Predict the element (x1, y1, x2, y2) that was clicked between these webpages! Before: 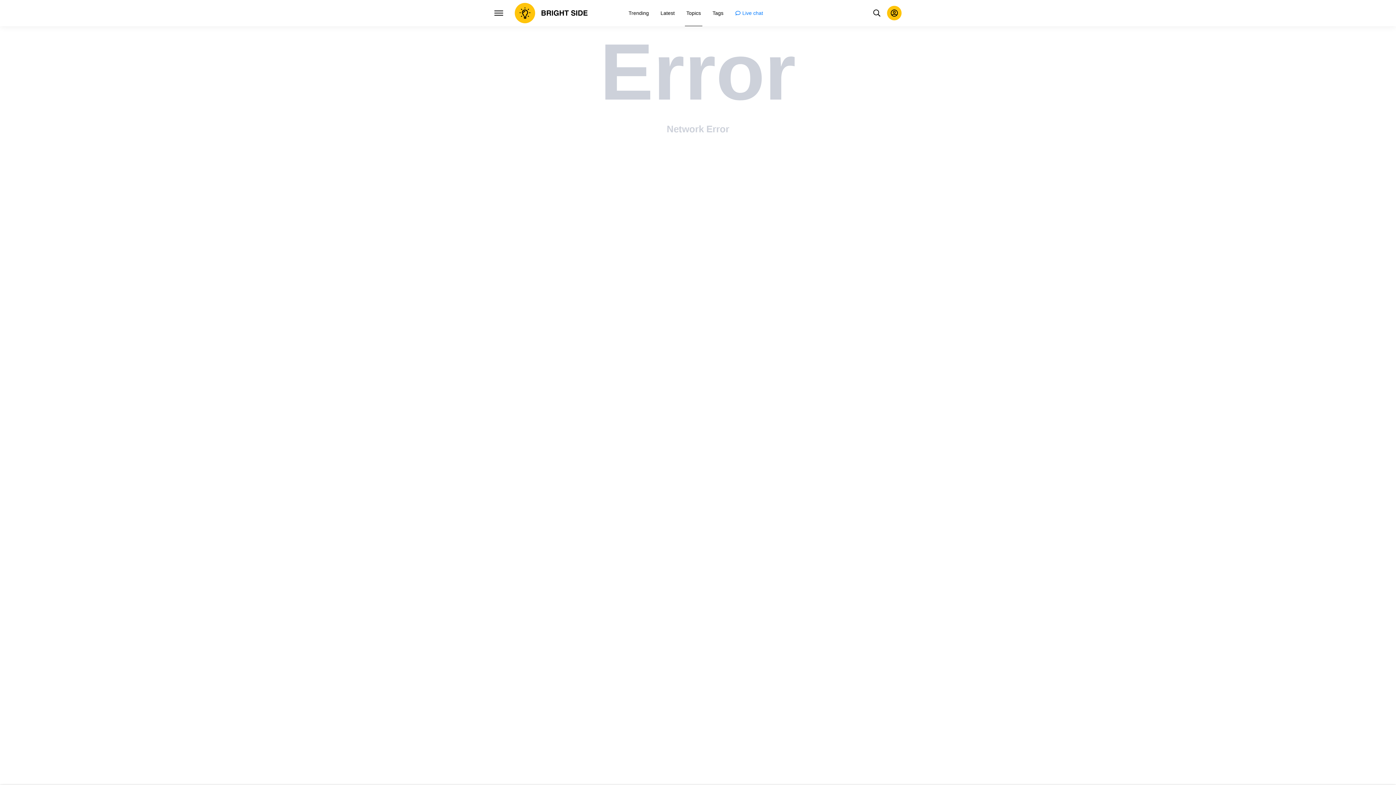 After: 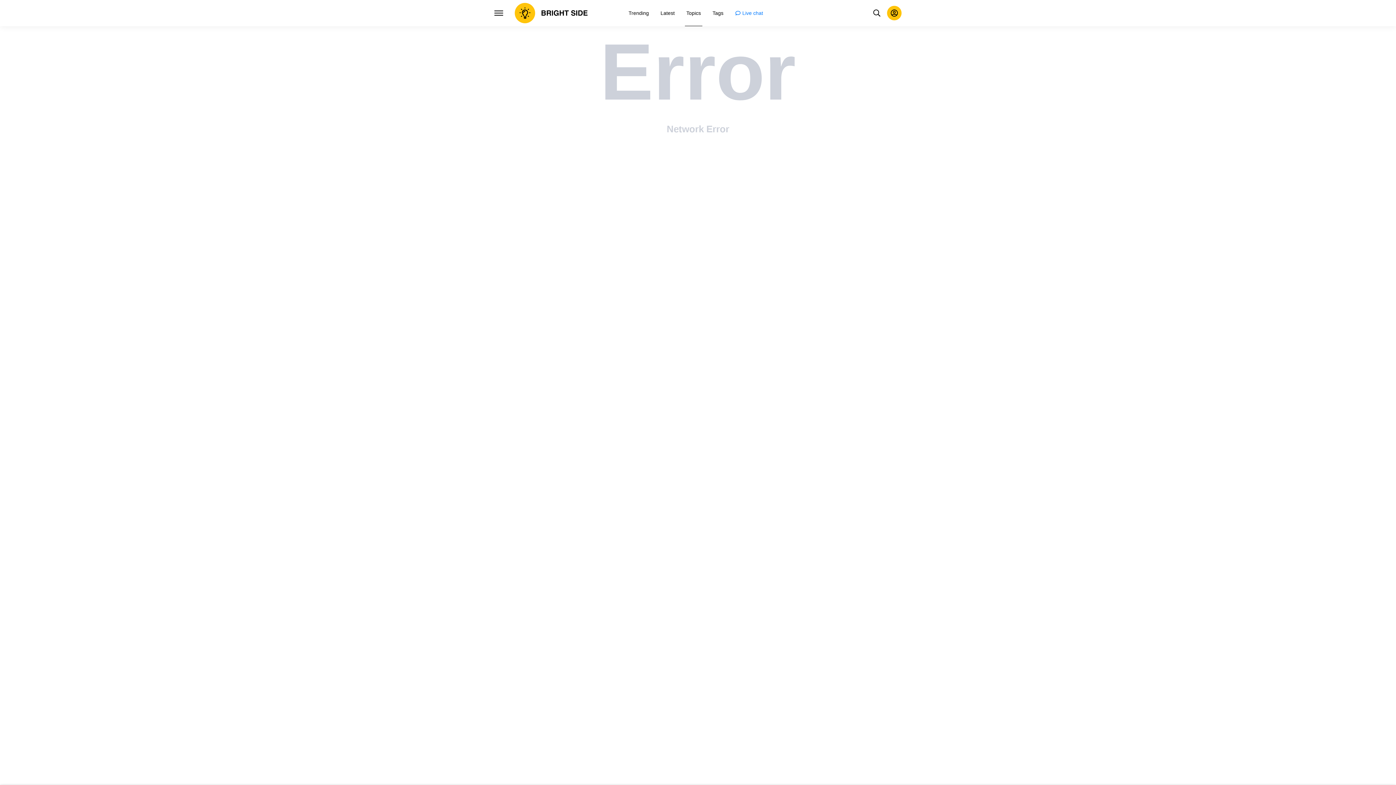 Action: label: Topics bbox: (685, 0, 702, 26)